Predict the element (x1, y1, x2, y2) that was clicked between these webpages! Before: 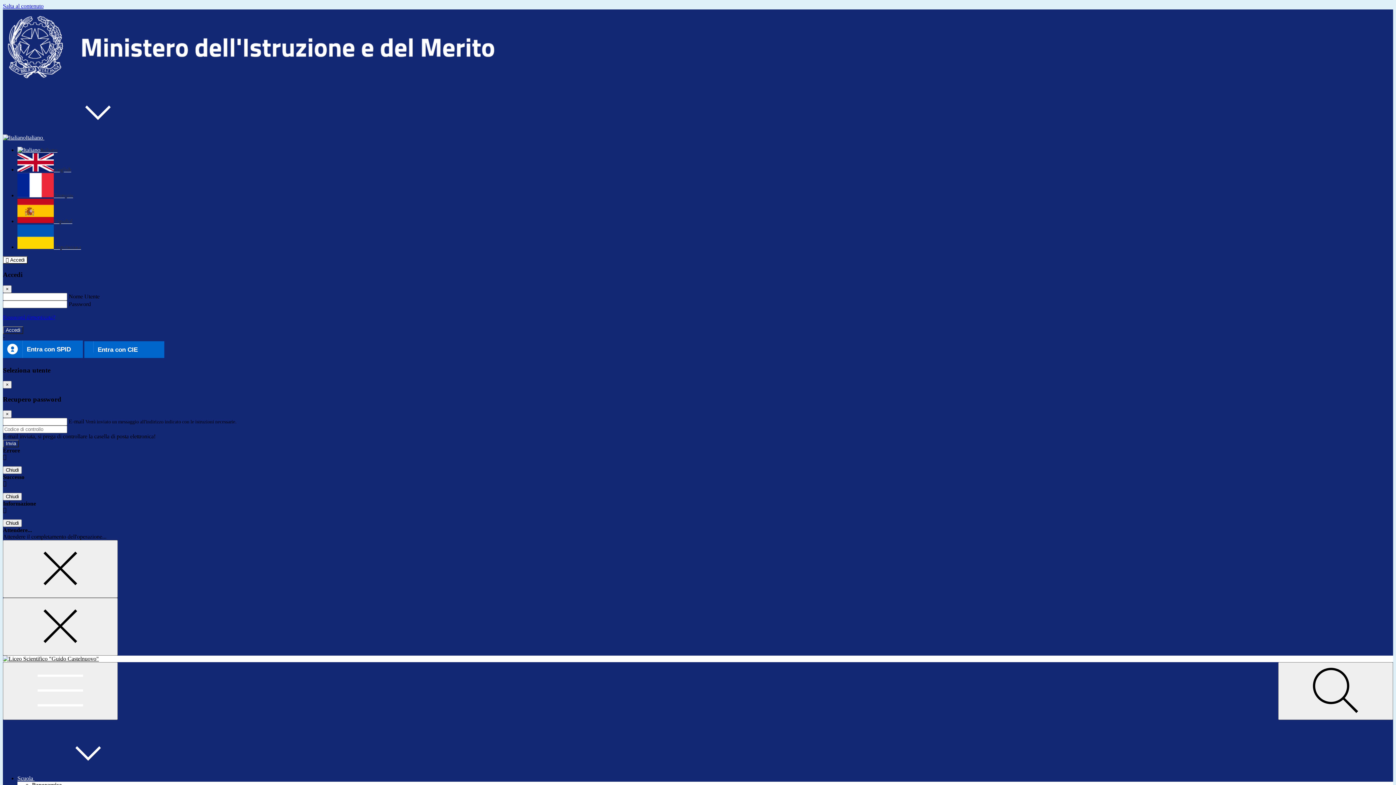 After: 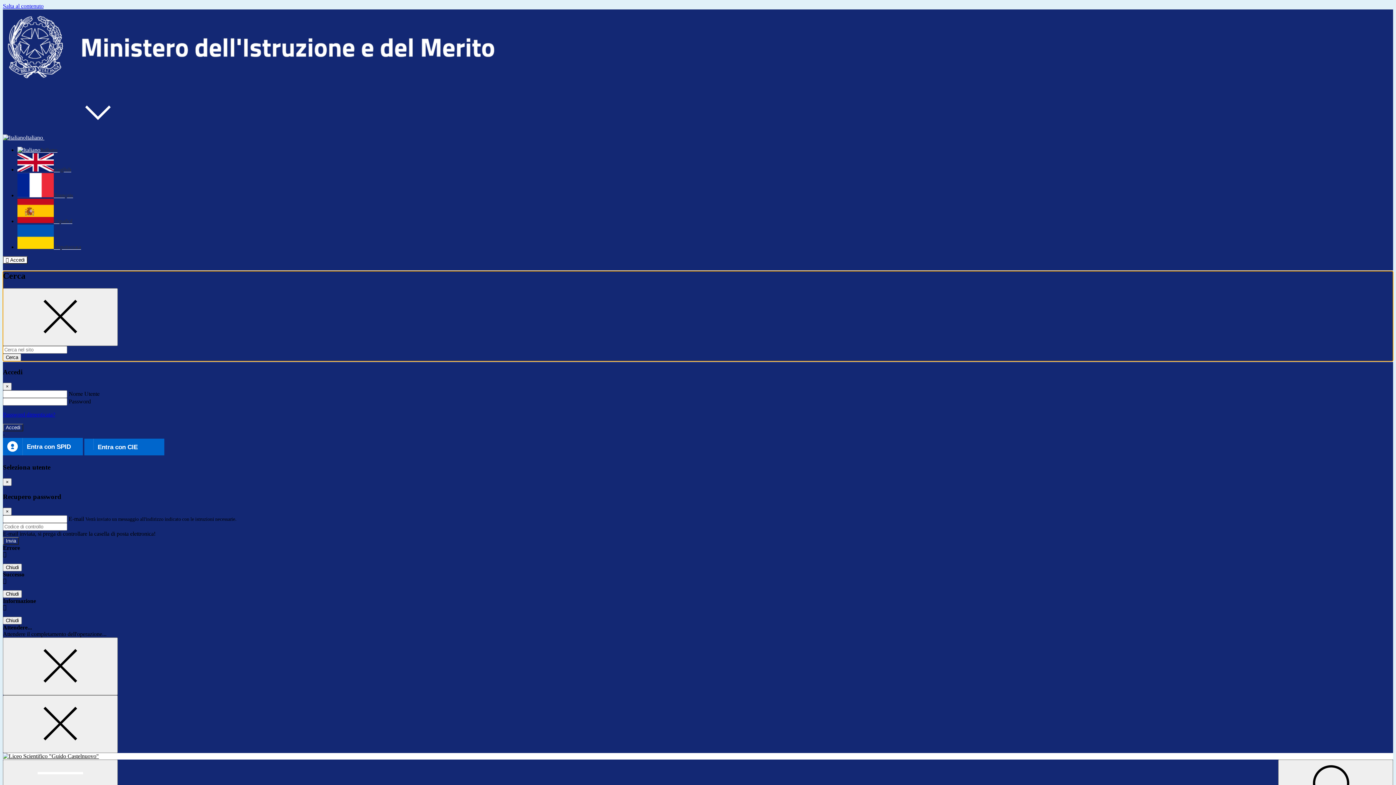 Action: bbox: (1278, 662, 1393, 720) label: Apri ricerca